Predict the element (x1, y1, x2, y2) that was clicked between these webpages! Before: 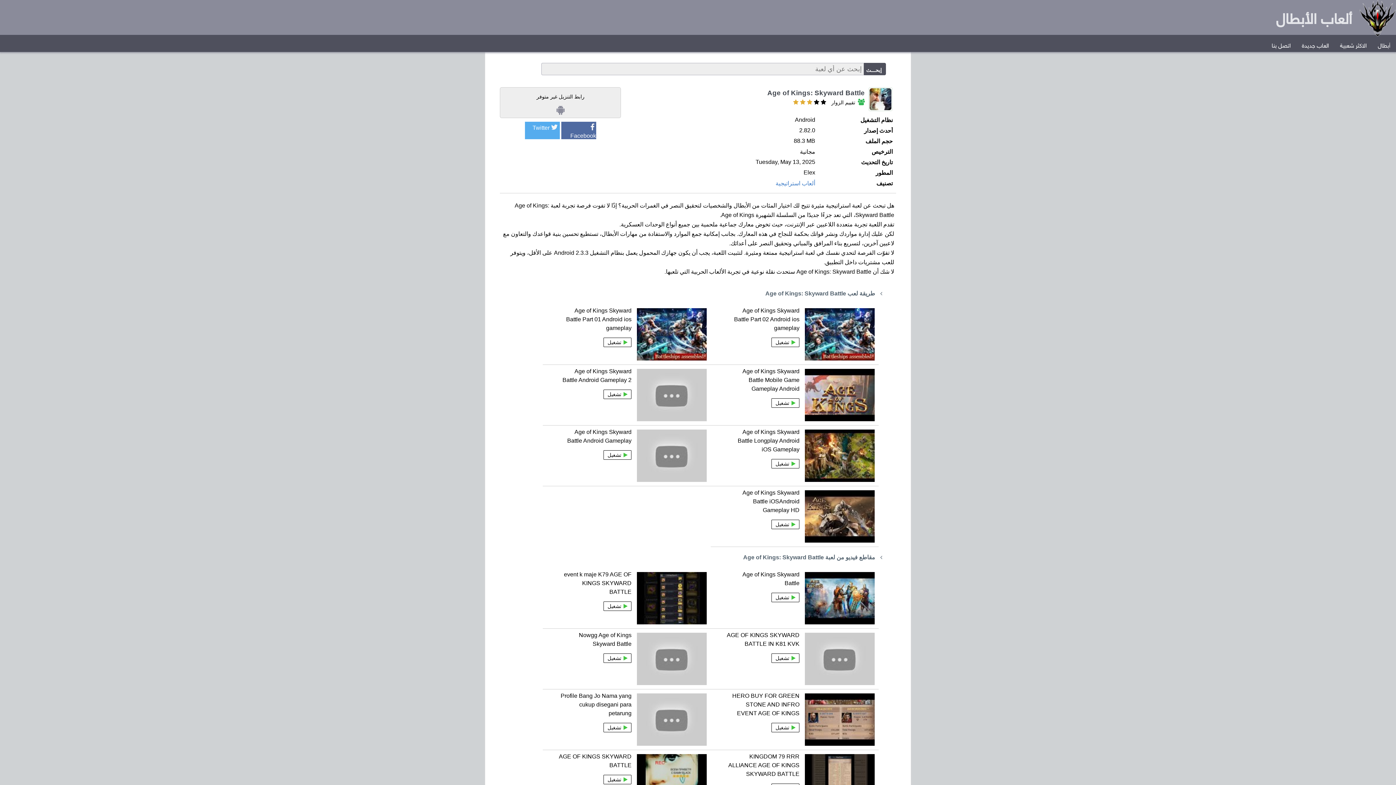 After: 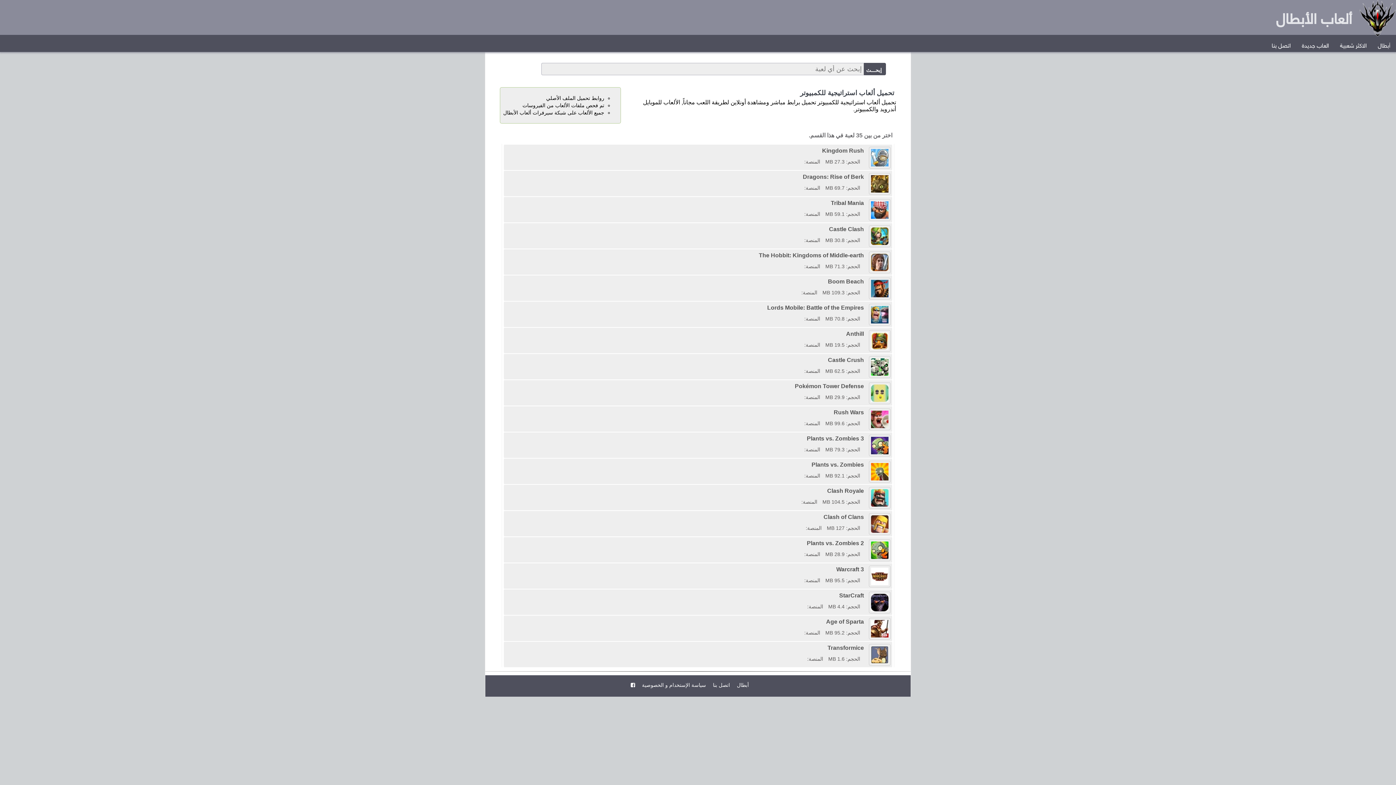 Action: label: ألعاب استراتيجية bbox: (775, 180, 815, 186)